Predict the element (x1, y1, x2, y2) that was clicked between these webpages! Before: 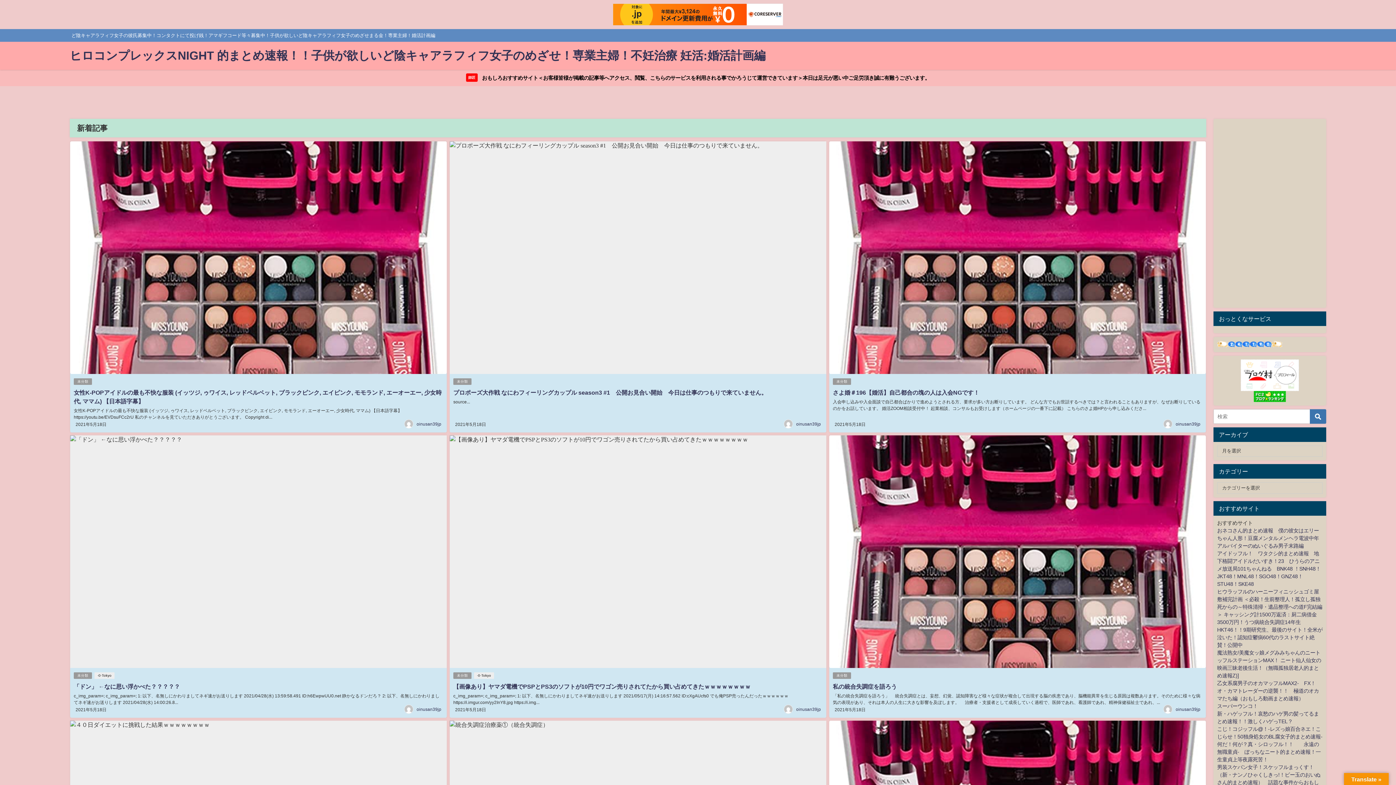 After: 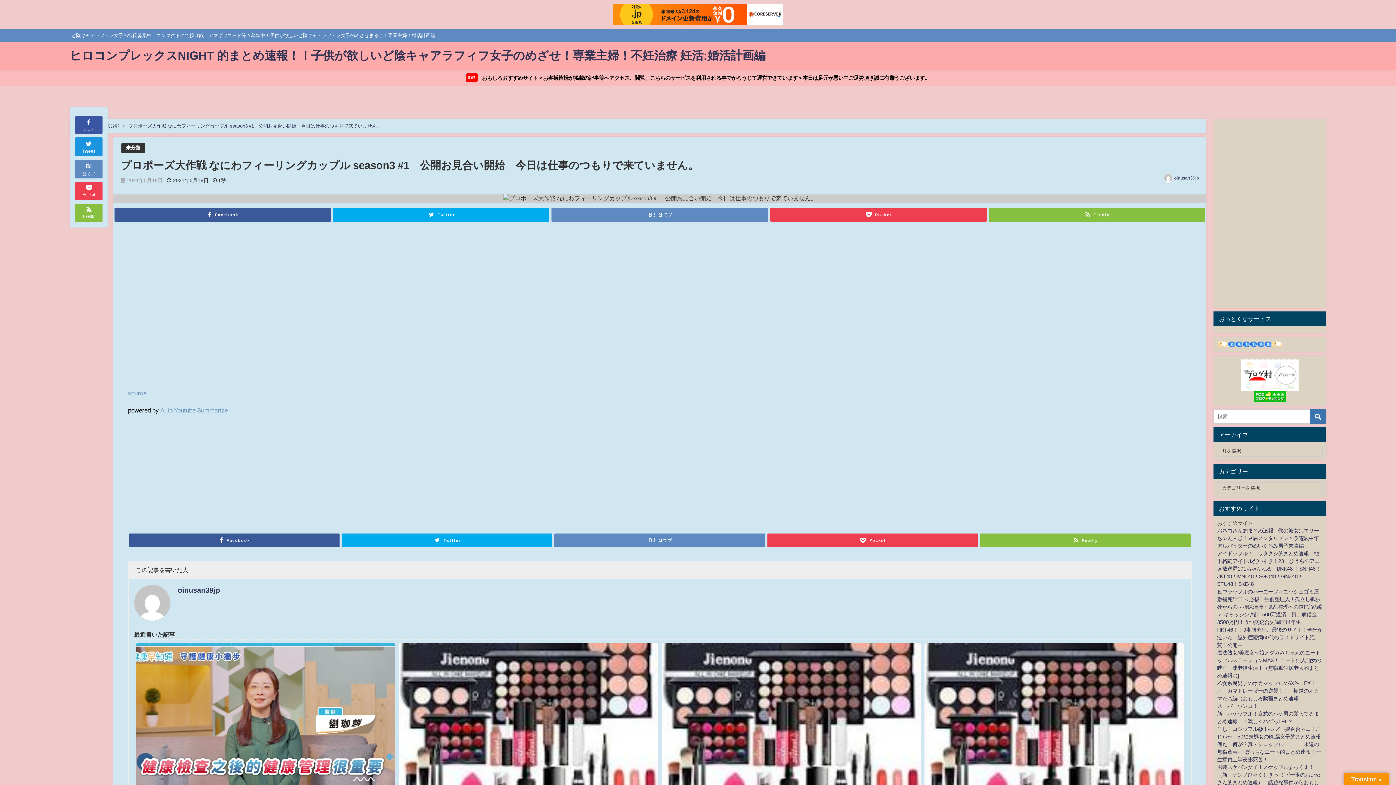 Action: label: プロポーズ大作戦 なにわフィーリングカップル season3 #1　公開お見合い開始　今日は仕事のつもりで来ていません。 bbox: (453, 389, 767, 395)